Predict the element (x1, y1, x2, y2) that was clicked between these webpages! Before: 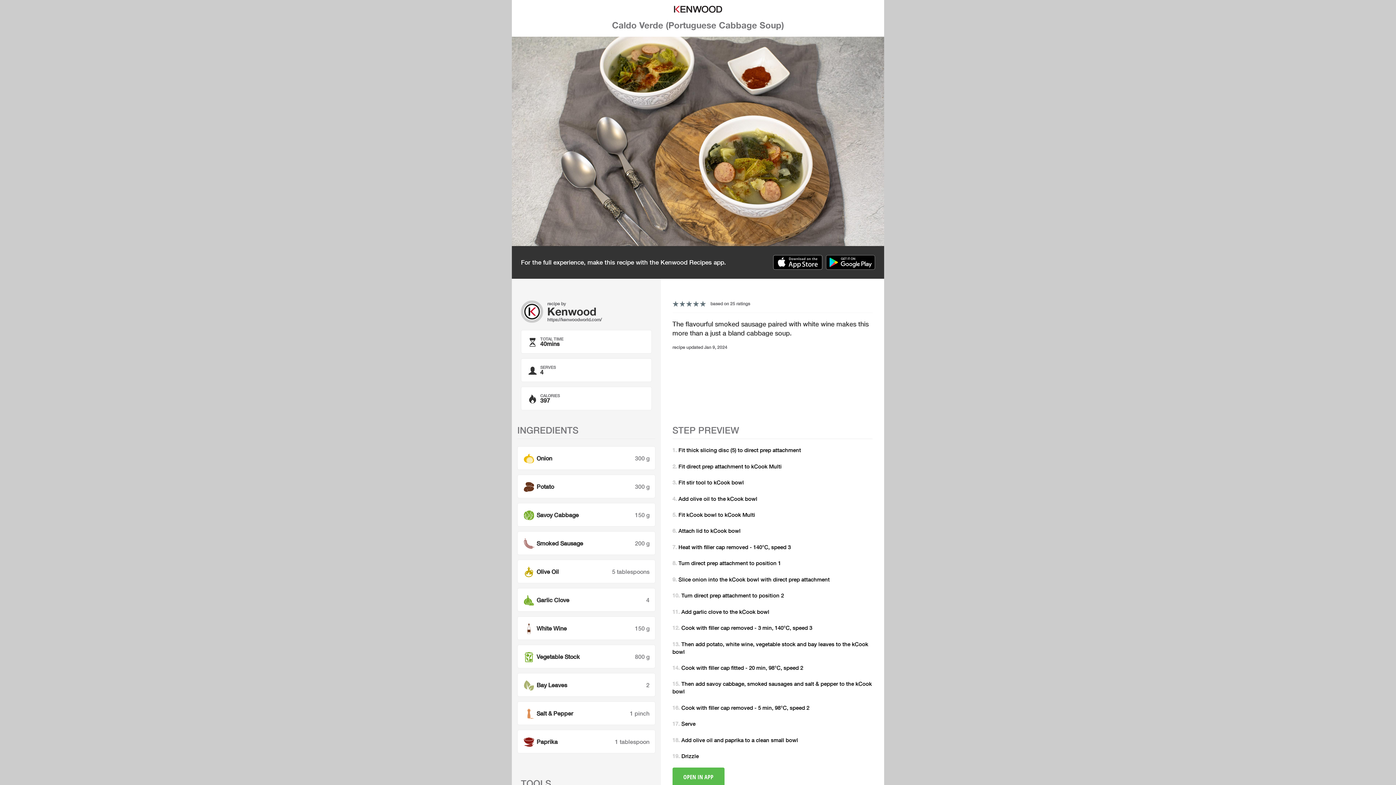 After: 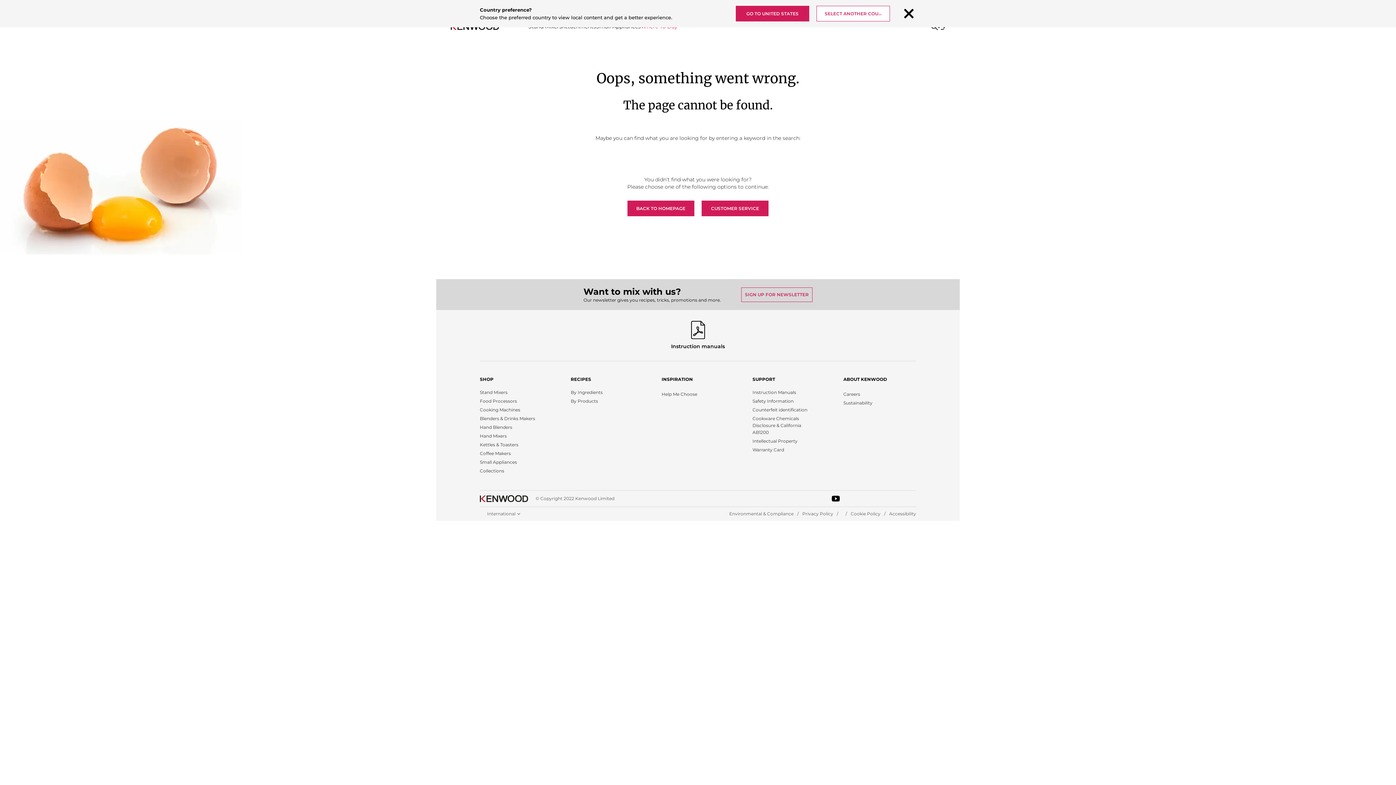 Action: label: OPEN IN APP bbox: (672, 768, 724, 787)